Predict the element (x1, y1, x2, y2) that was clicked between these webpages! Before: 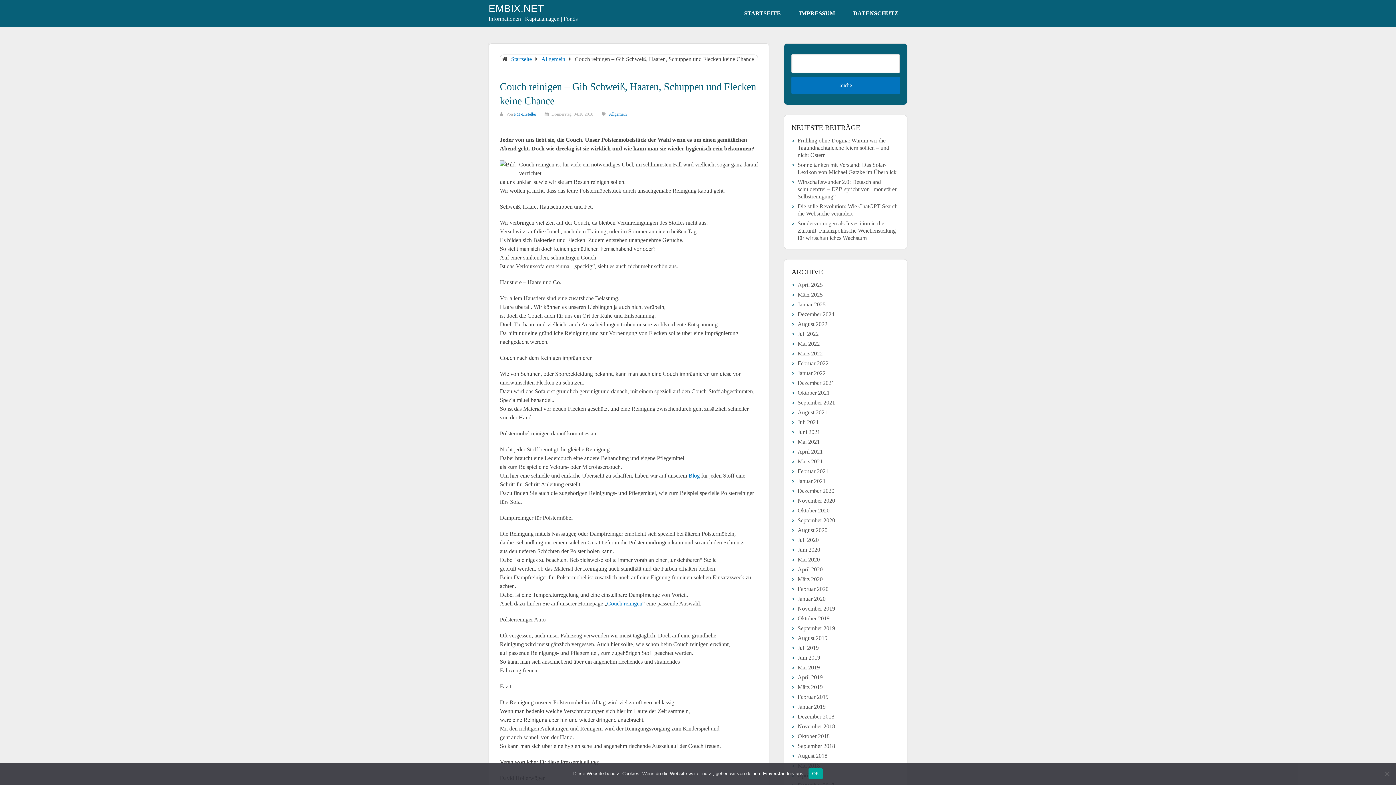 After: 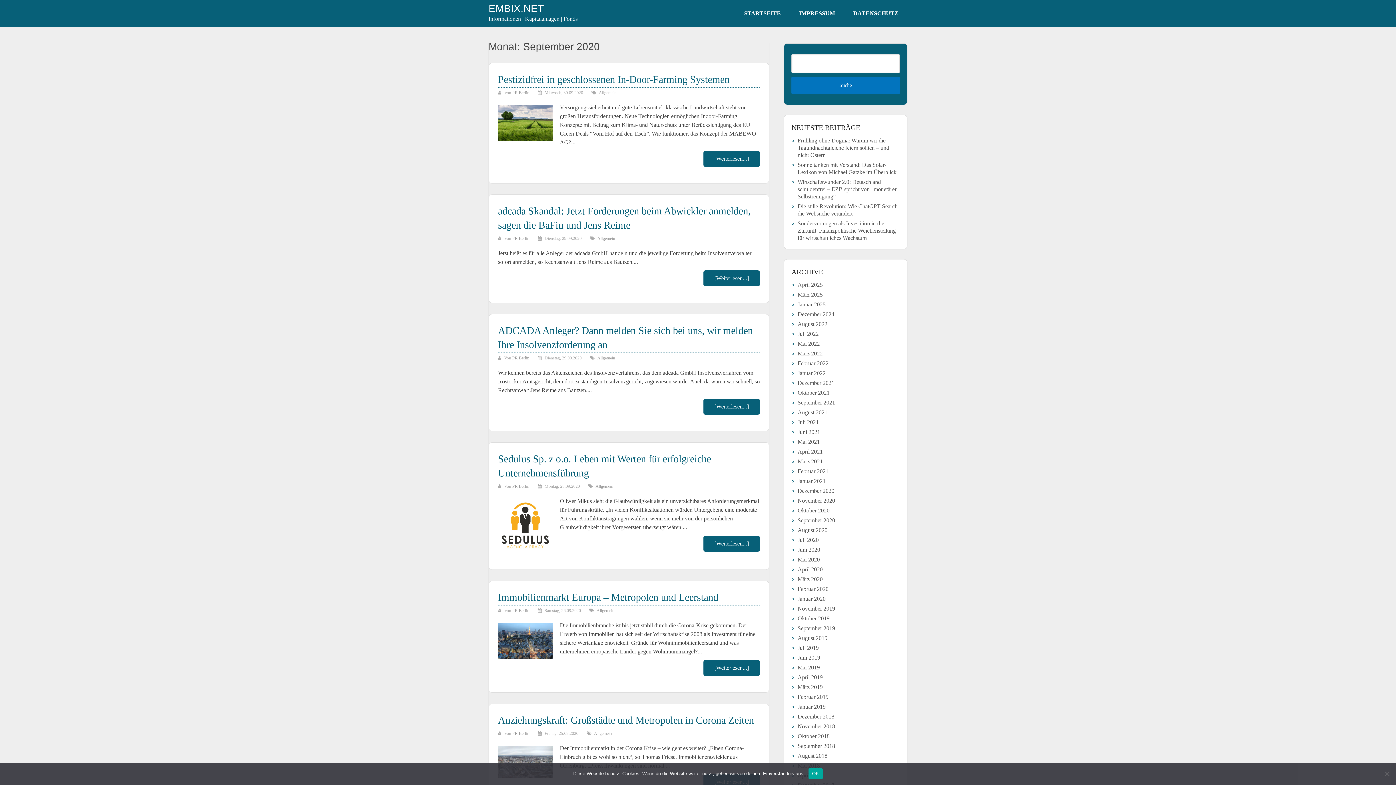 Action: label: September 2020 bbox: (797, 517, 835, 523)